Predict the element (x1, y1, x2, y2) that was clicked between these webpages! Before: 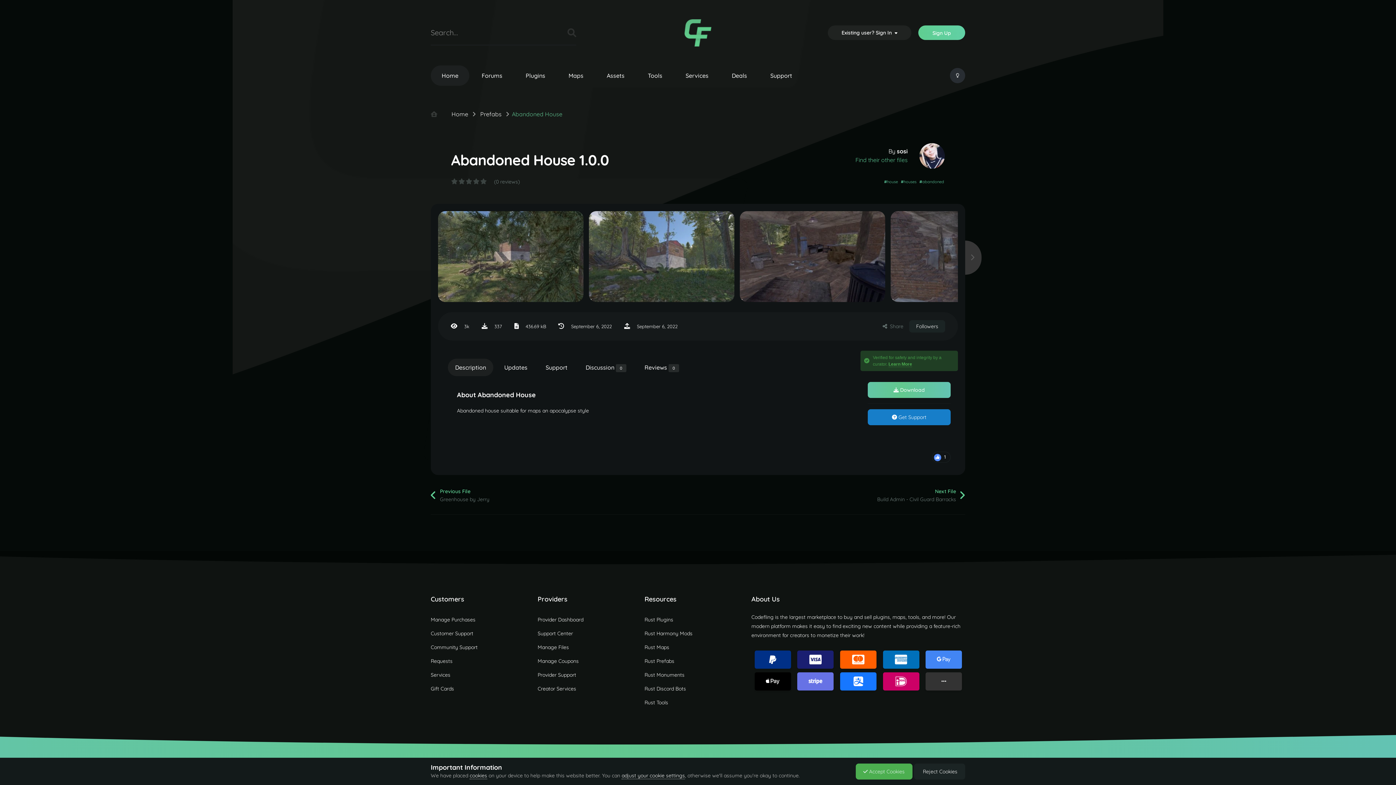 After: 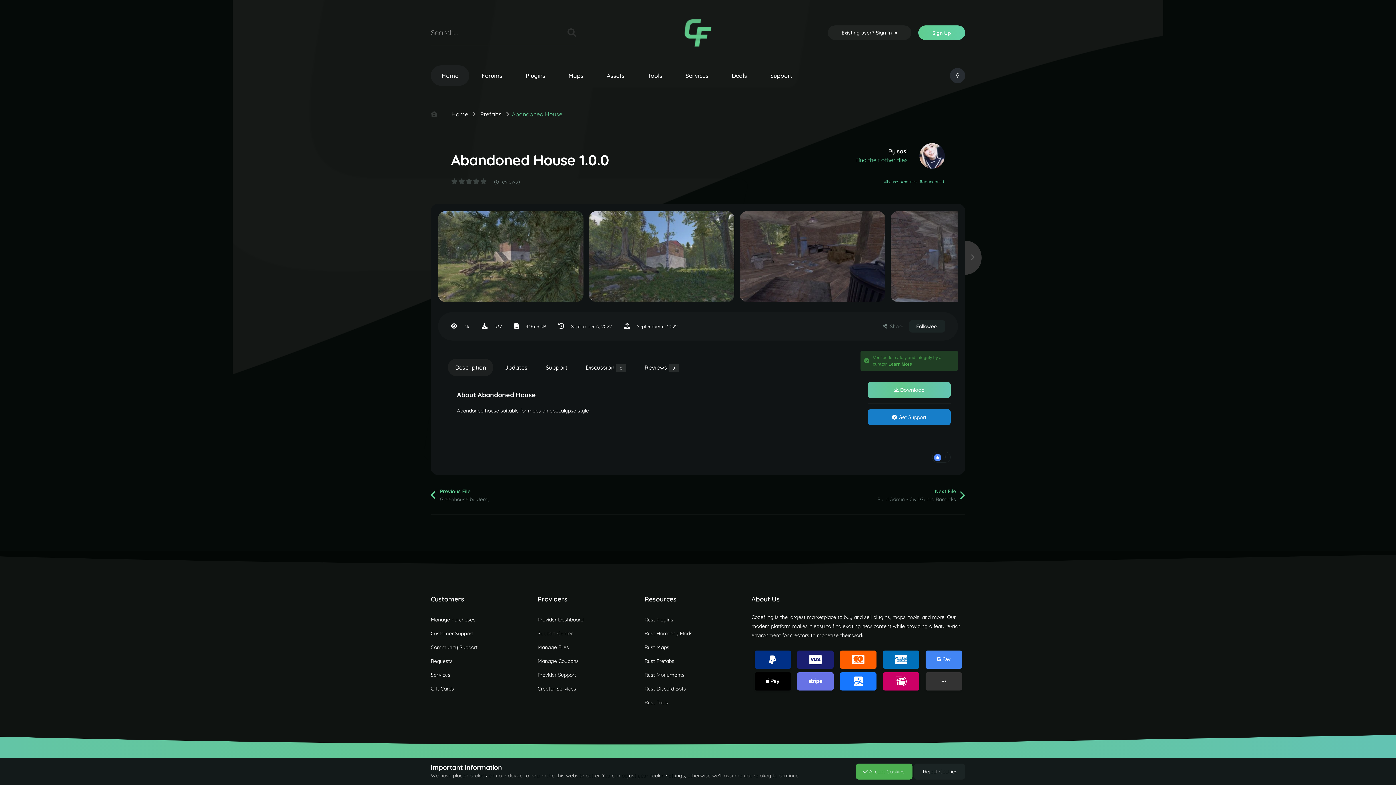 Action: bbox: (448, 358, 493, 376) label: Description